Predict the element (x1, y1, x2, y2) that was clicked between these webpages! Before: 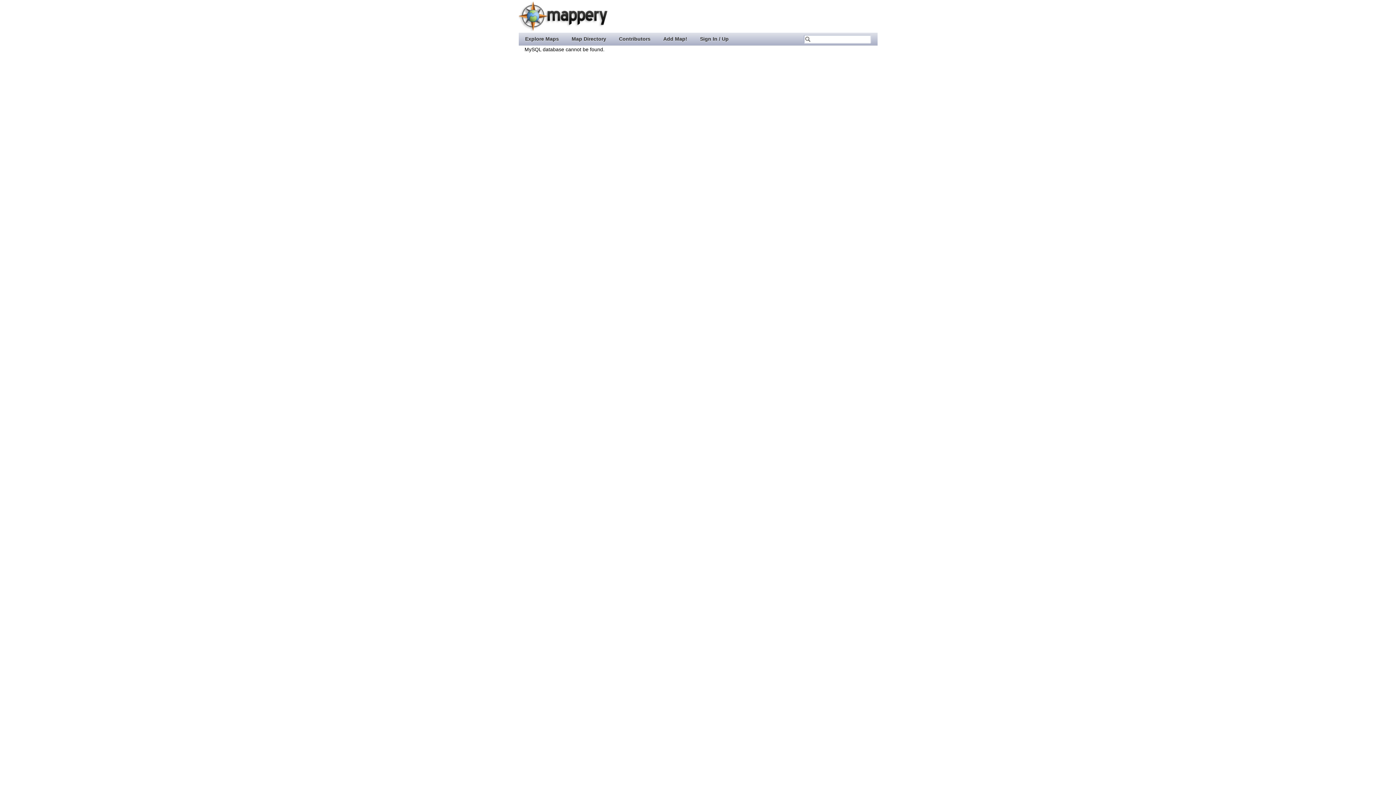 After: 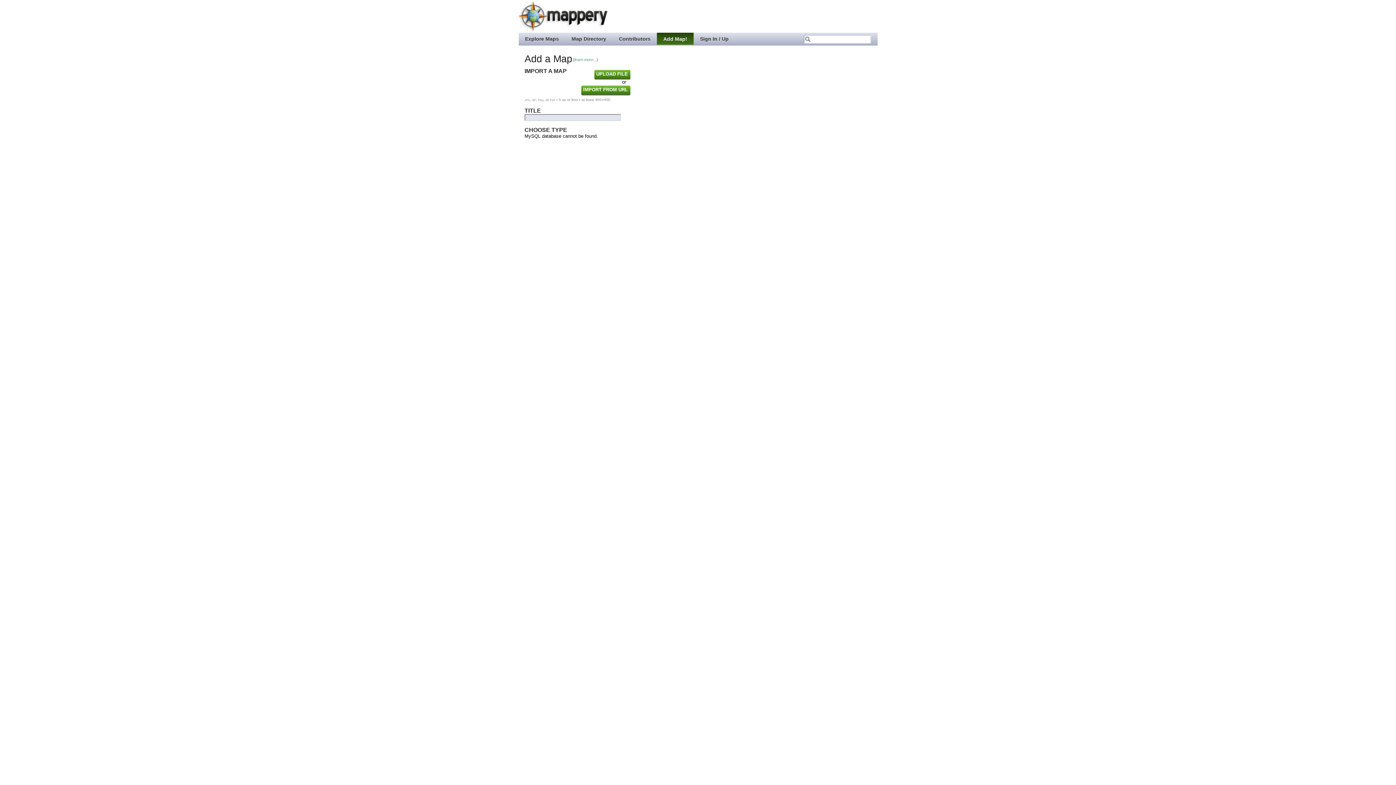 Action: label: Add Map! bbox: (656, 32, 693, 44)